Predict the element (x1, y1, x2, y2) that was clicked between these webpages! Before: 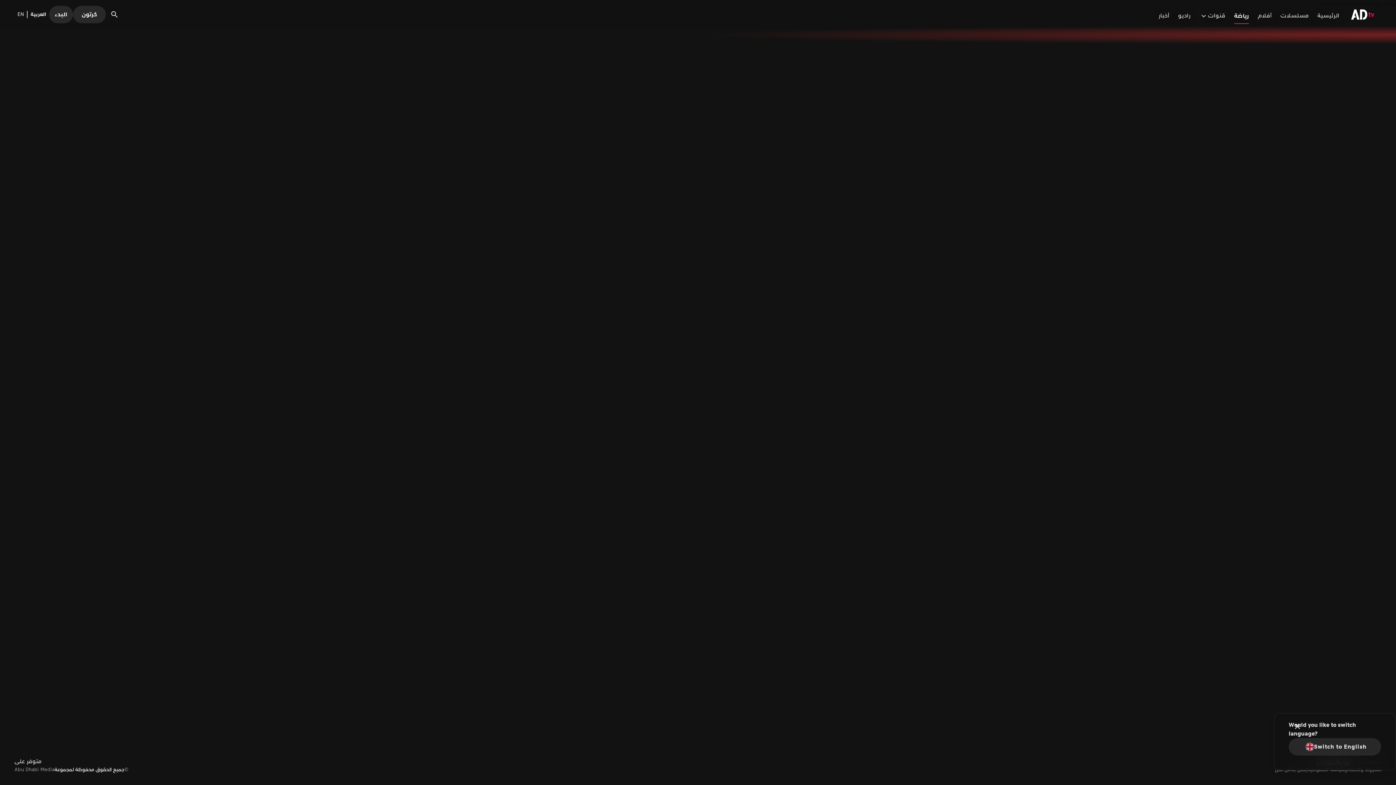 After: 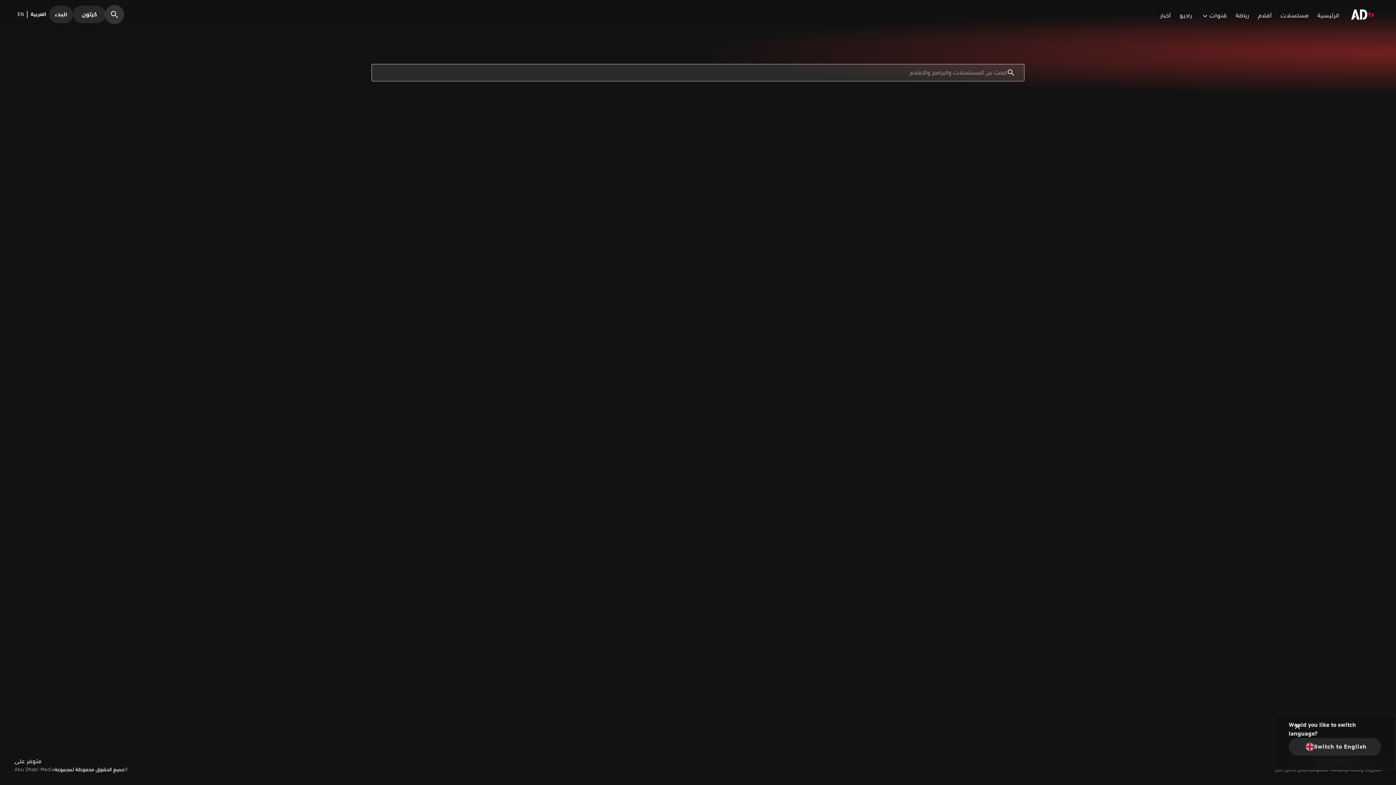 Action: bbox: (104, 5, 121, 23)